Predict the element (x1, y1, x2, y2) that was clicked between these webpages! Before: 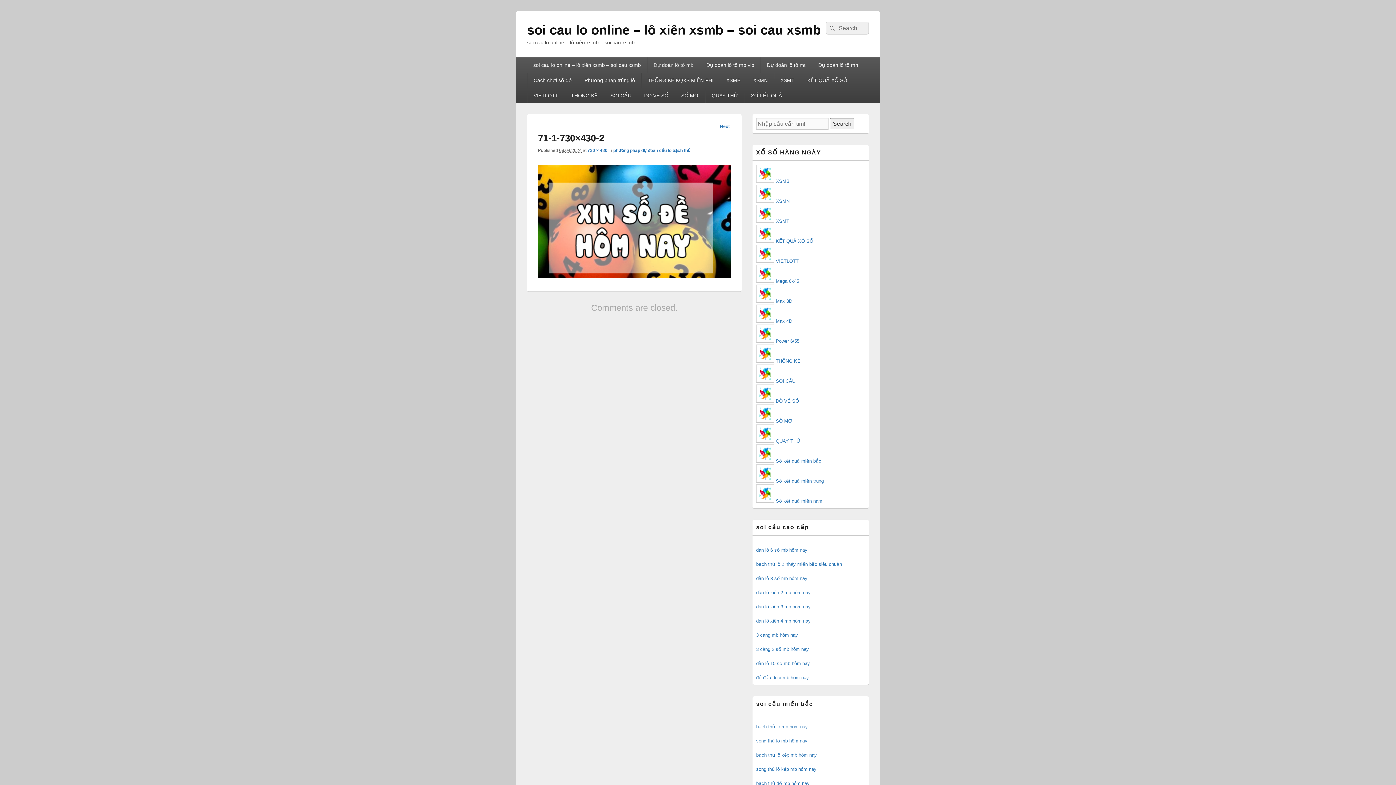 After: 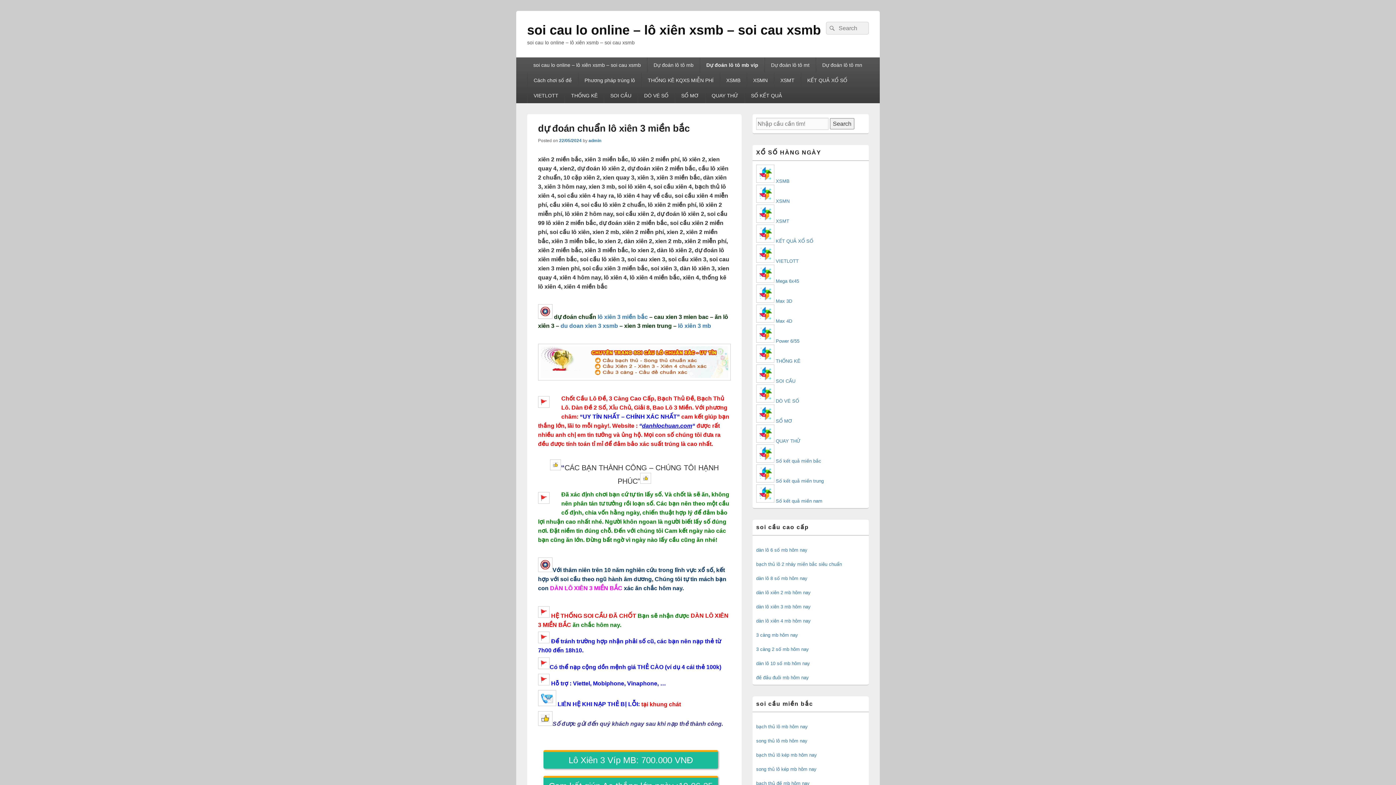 Action: bbox: (756, 604, 810, 609) label: dàn lô xiên 3 mb hôm nay